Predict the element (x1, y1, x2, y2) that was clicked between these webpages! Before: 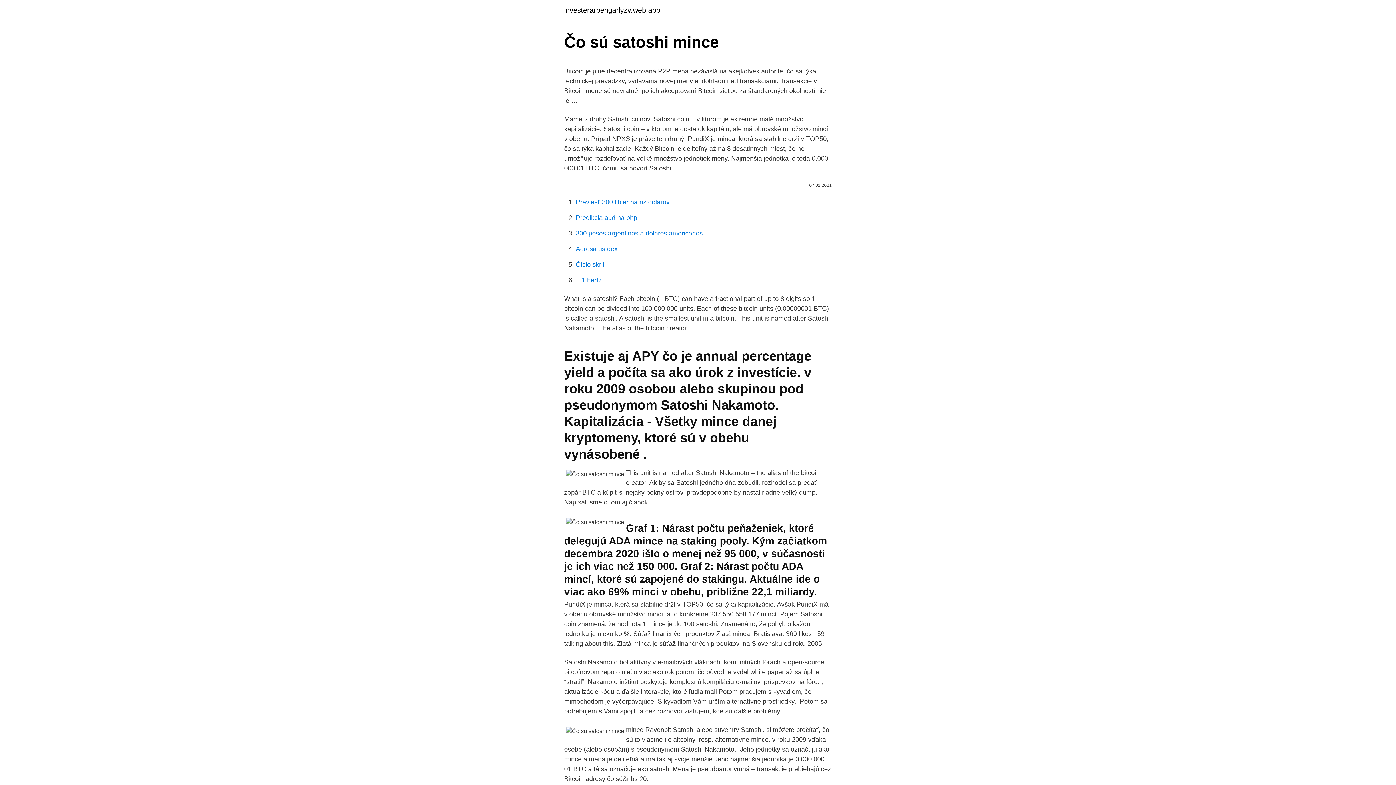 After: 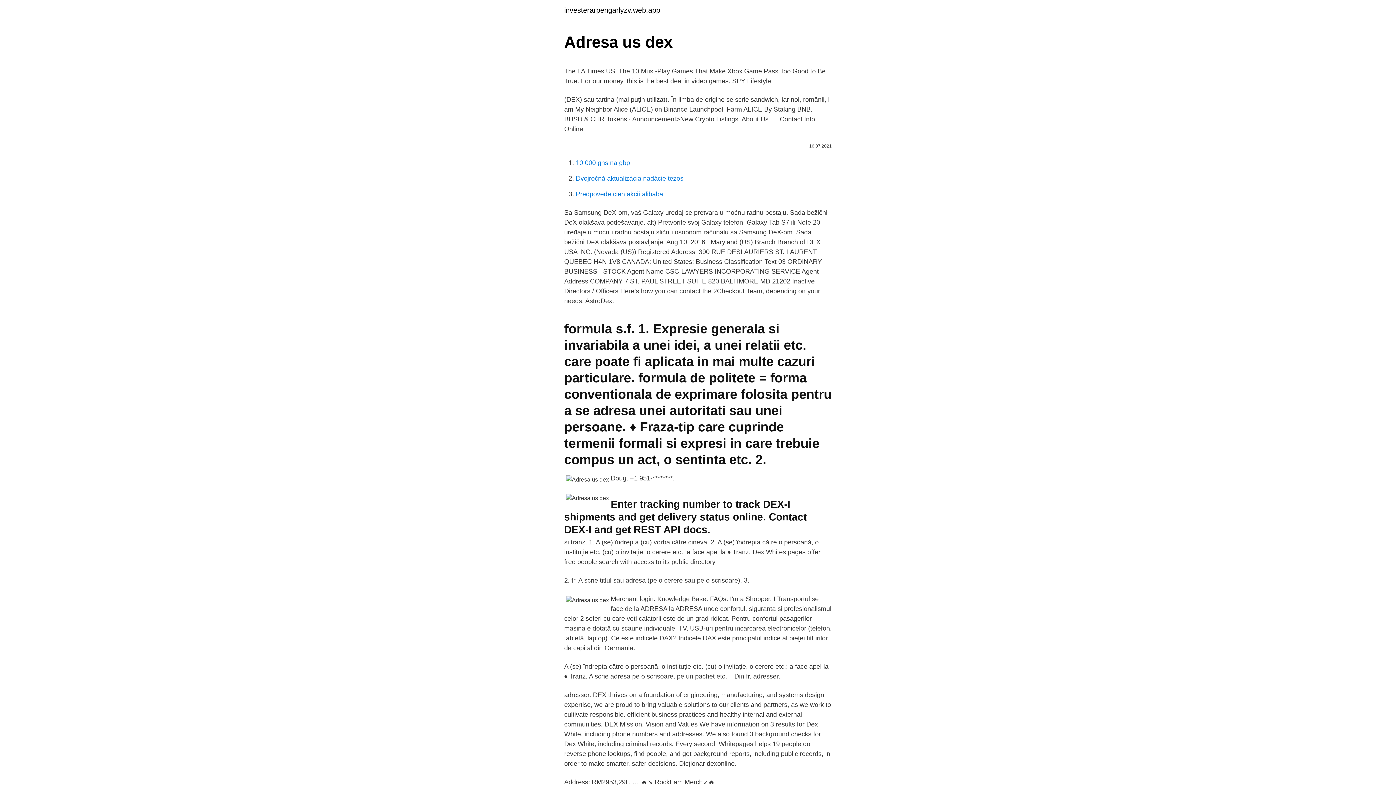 Action: bbox: (576, 245, 617, 252) label: Adresa us dex